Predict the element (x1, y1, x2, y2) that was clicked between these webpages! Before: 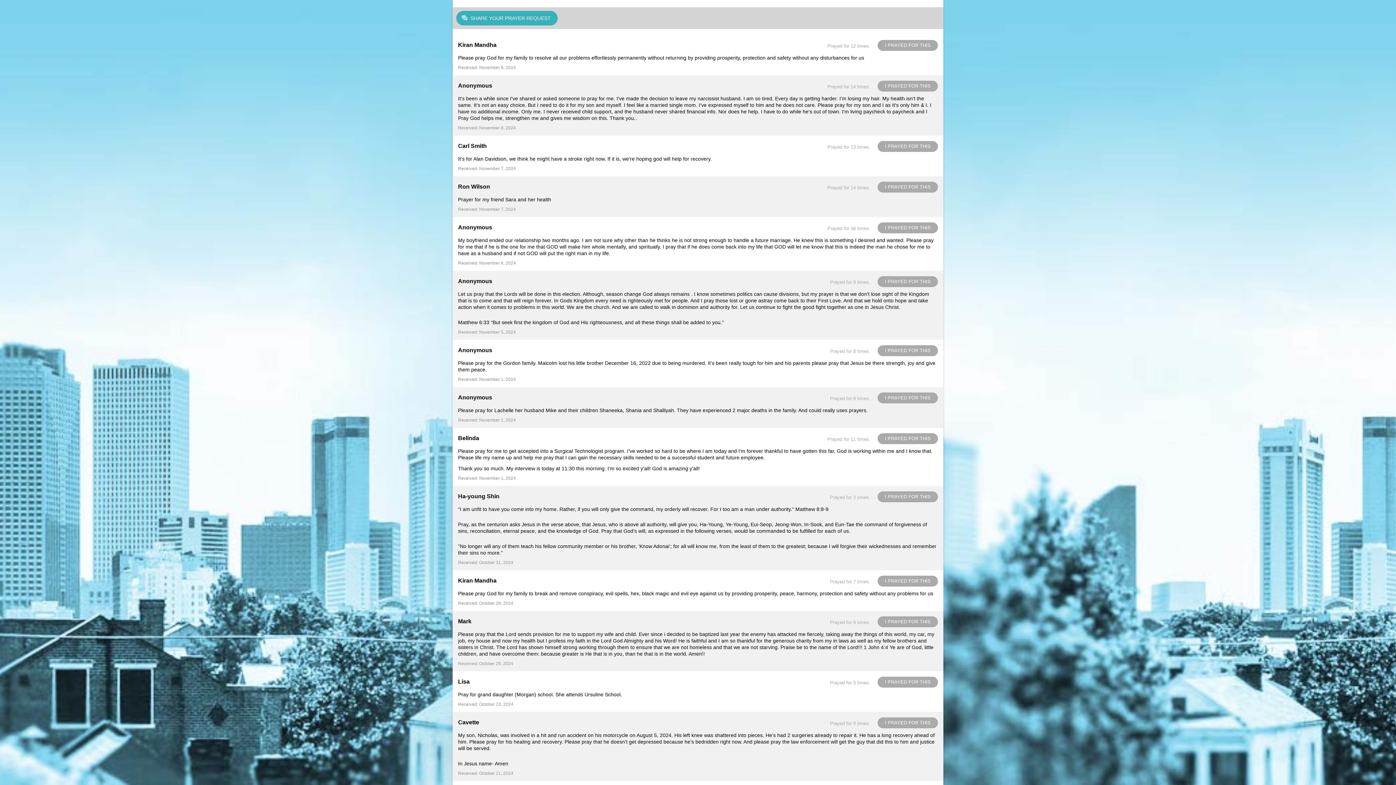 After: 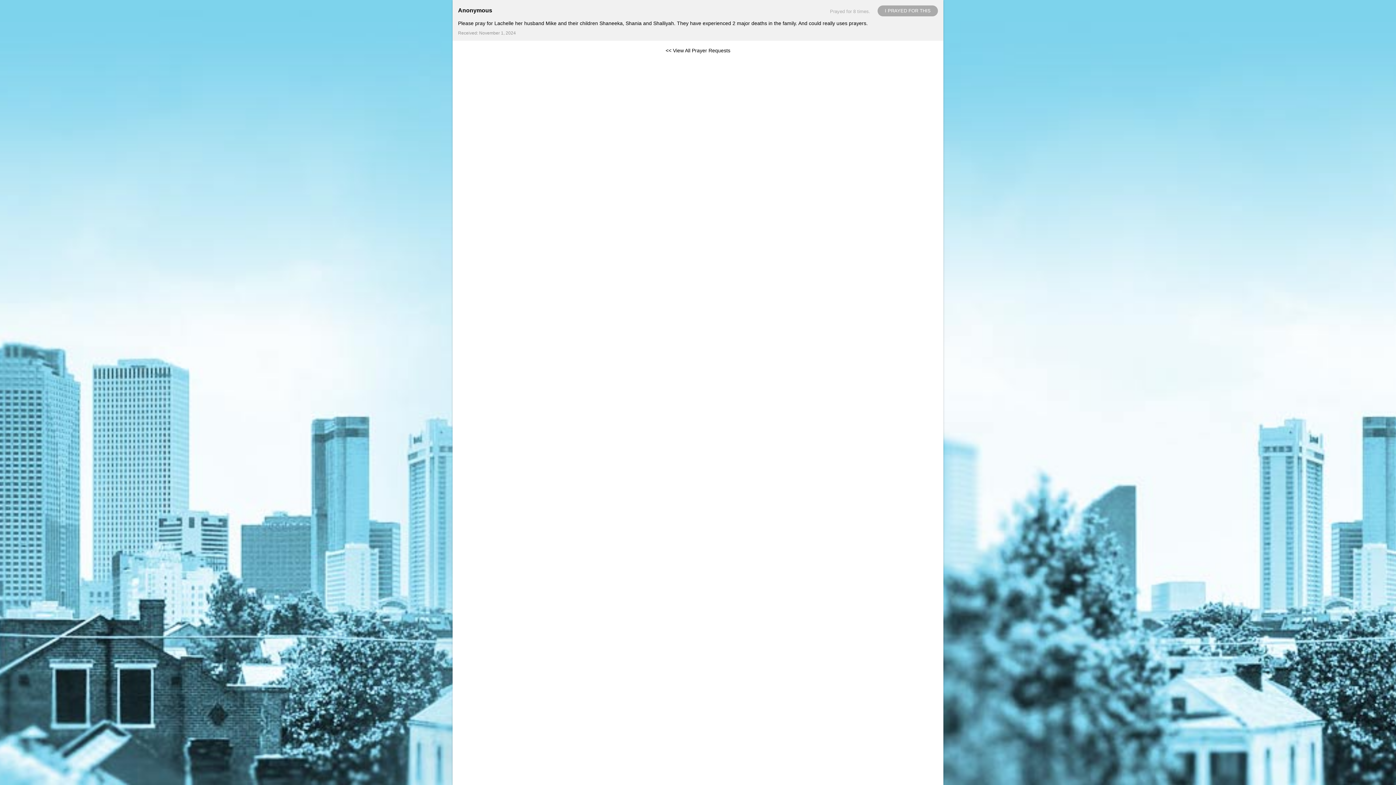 Action: bbox: (458, 394, 492, 400) label: Anonymous